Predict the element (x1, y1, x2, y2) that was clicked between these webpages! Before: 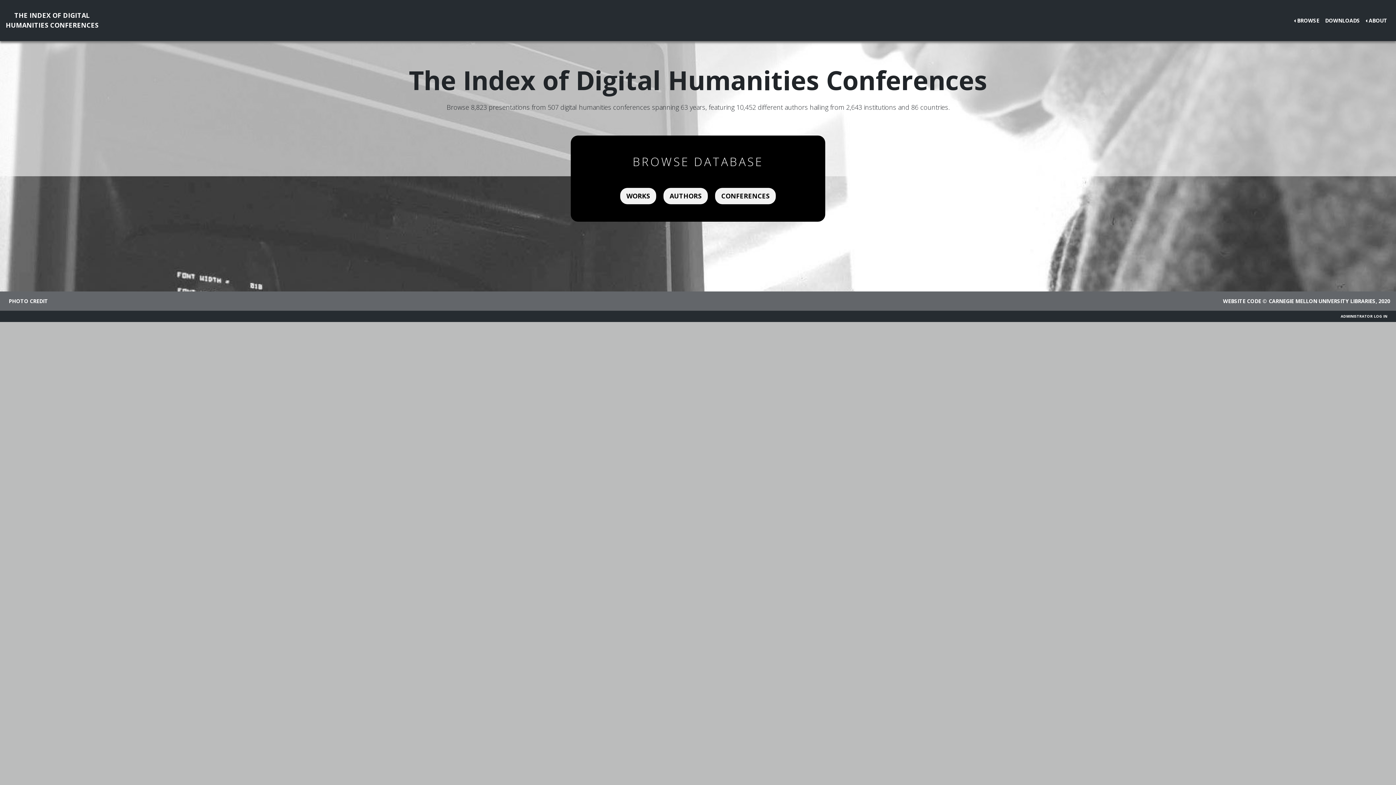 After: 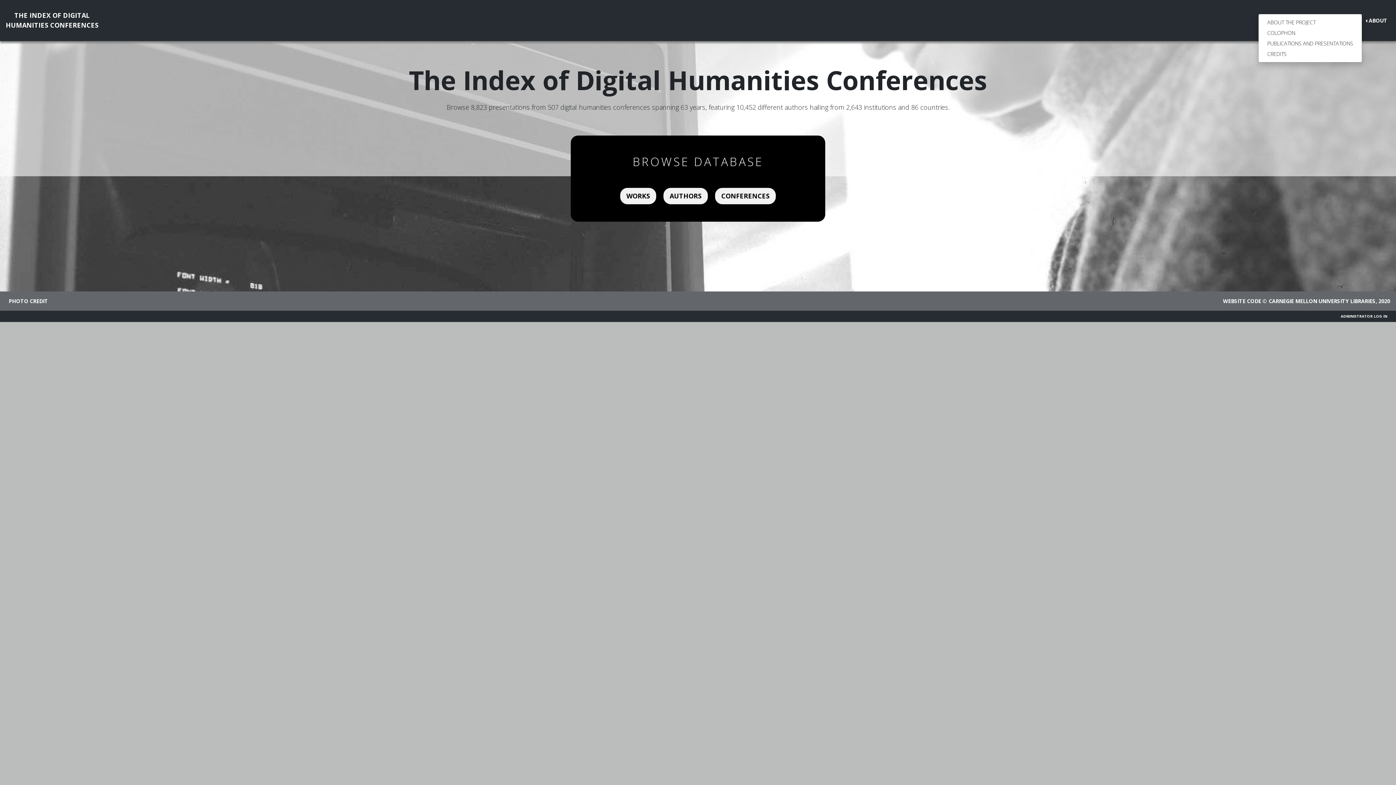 Action: label: ABOUT bbox: (1363, 13, 1390, 27)